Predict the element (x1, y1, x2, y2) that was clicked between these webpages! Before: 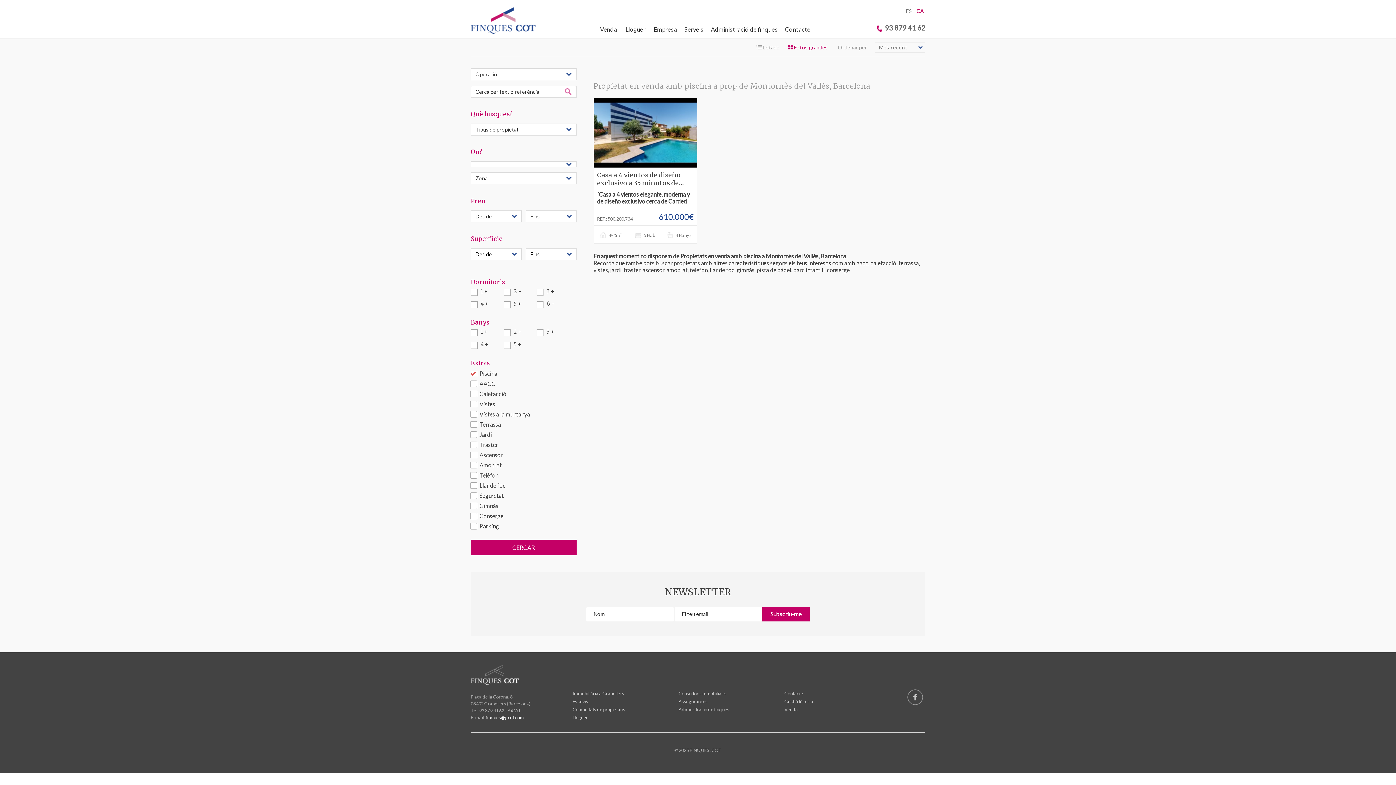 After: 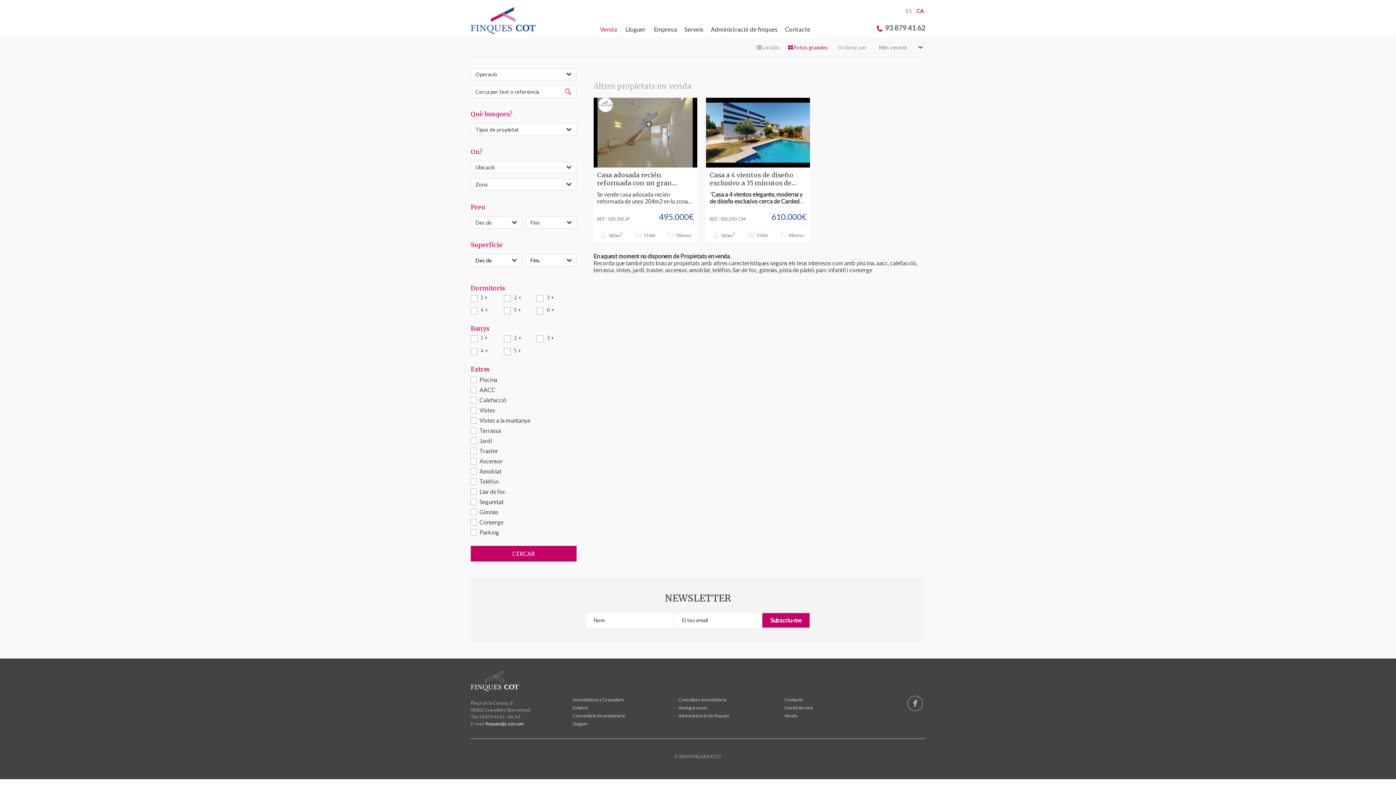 Action: label: Venda bbox: (784, 706, 798, 712)